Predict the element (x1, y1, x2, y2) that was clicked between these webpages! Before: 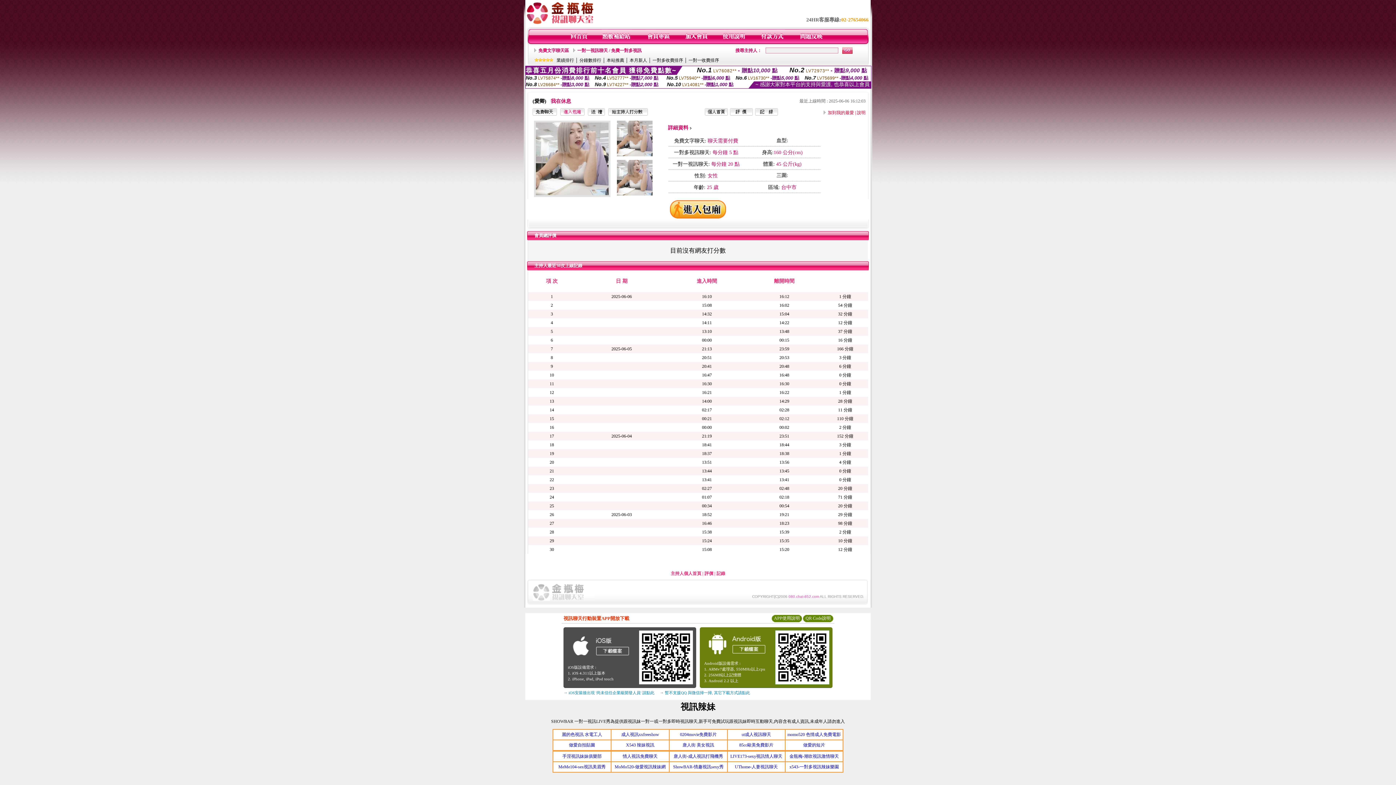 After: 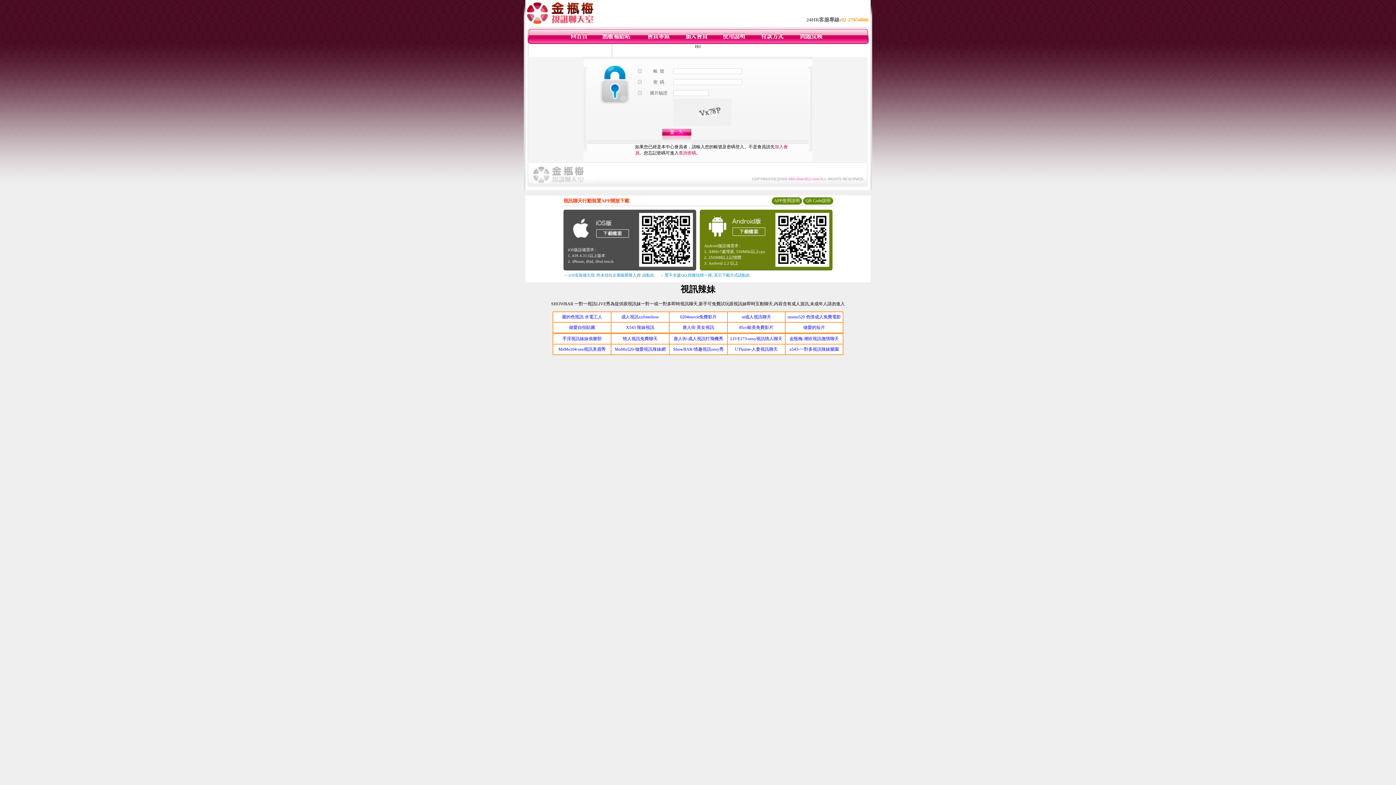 Action: bbox: (722, 40, 746, 45)